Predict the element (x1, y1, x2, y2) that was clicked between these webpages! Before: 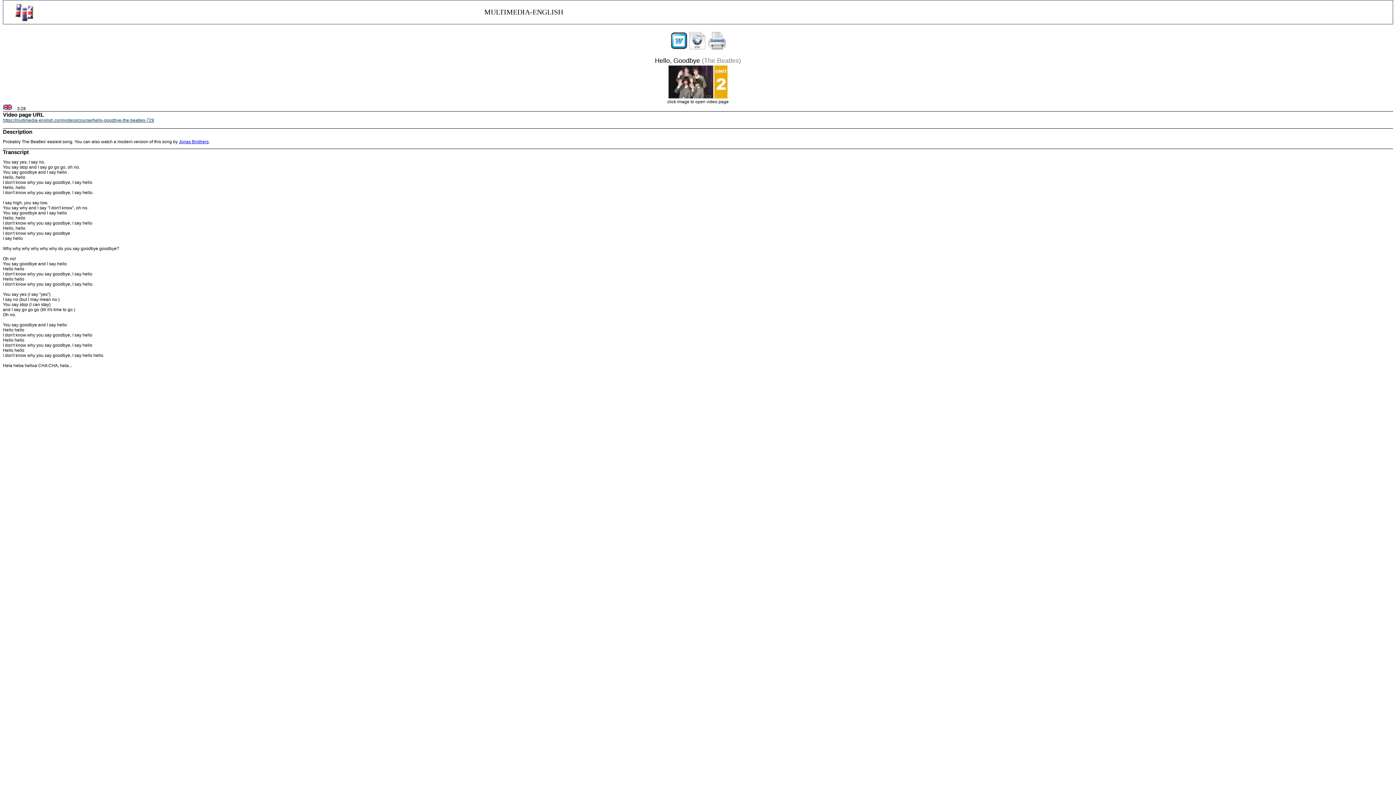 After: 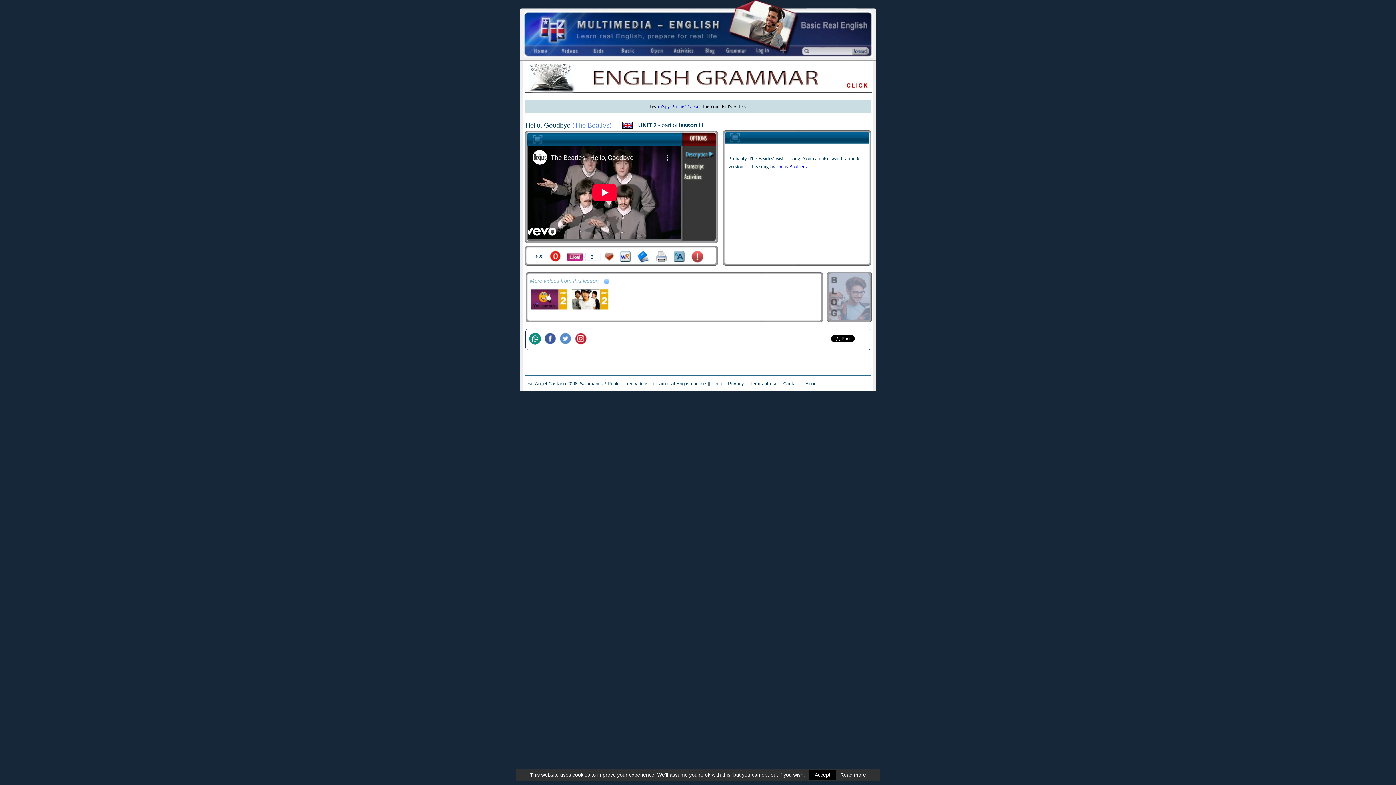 Action: bbox: (667, 95, 728, 100)